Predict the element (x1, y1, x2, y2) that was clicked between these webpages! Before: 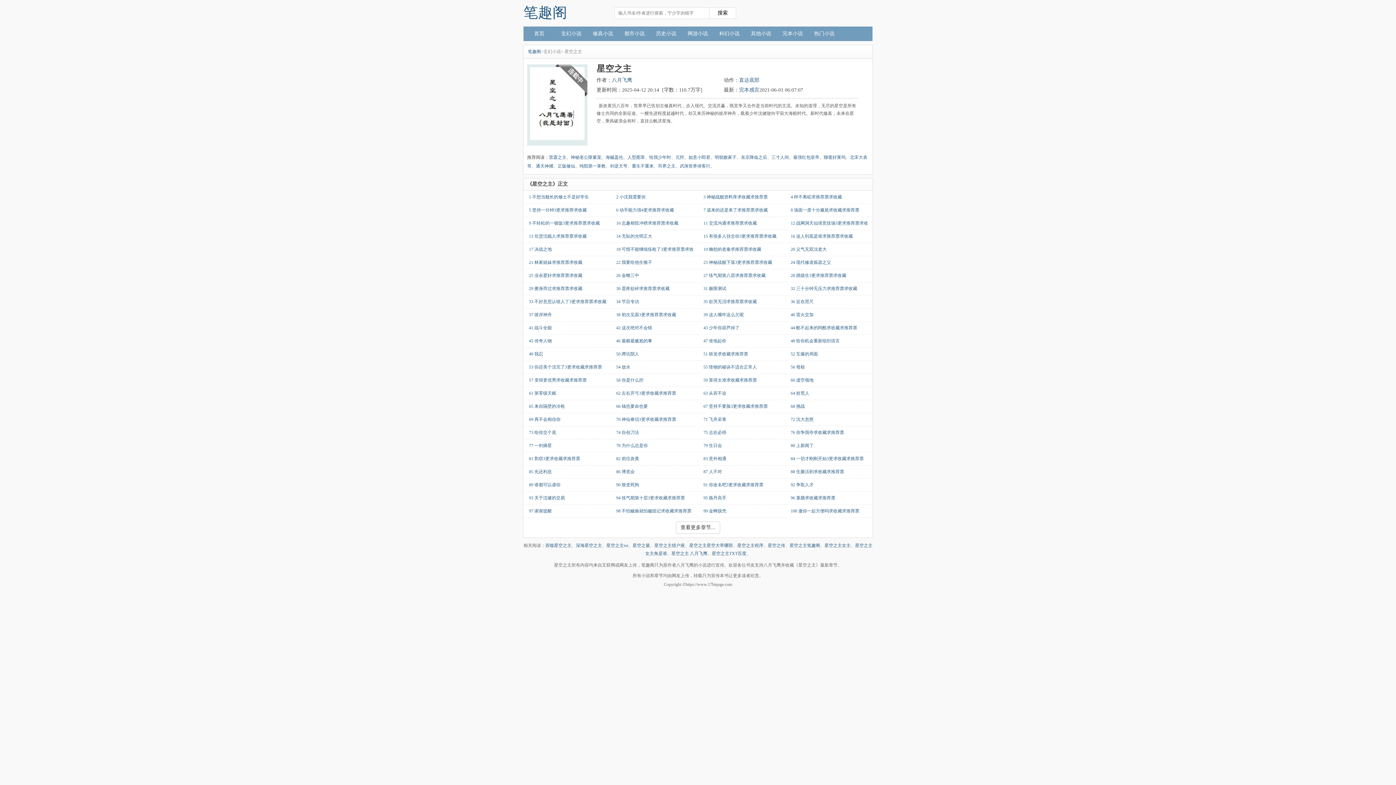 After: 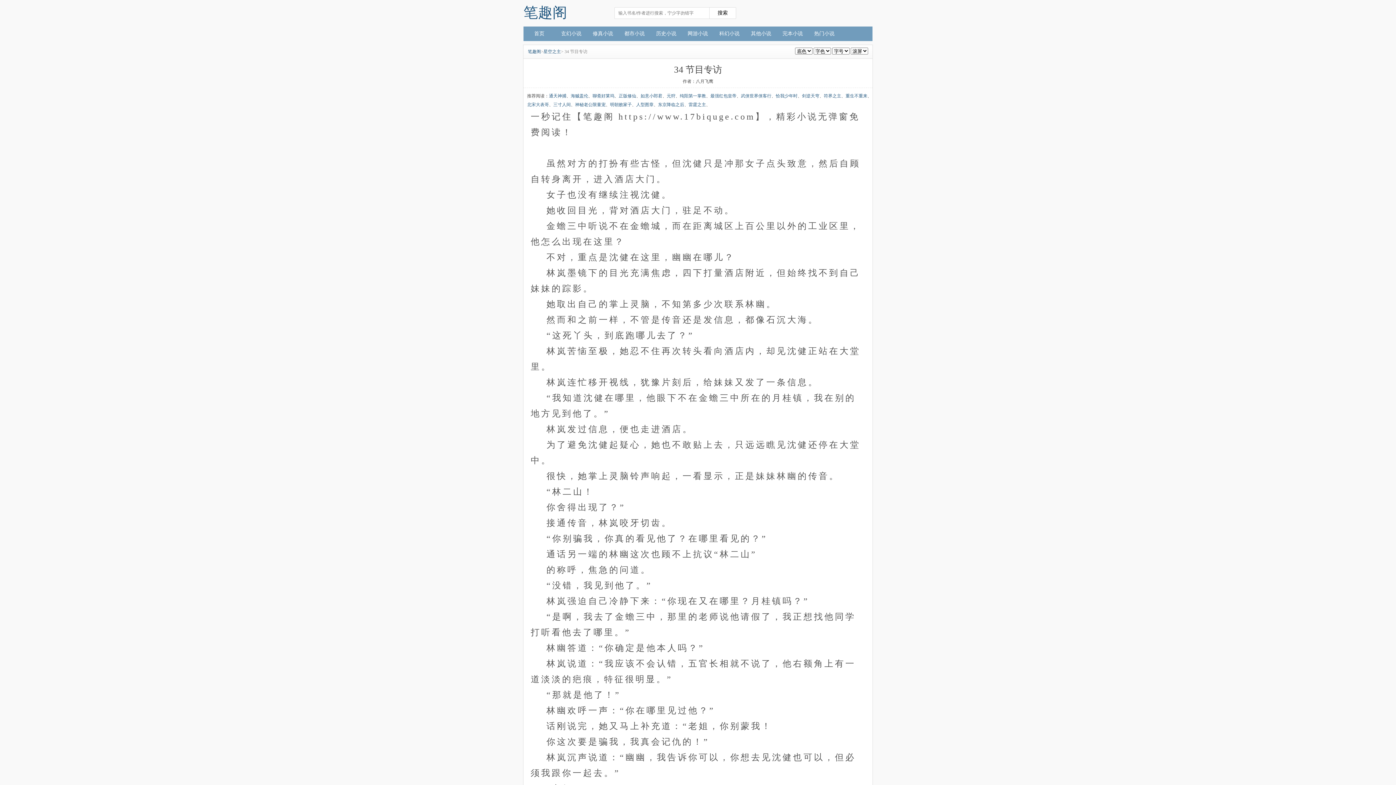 Action: label: 34 节目专访 bbox: (616, 299, 639, 304)